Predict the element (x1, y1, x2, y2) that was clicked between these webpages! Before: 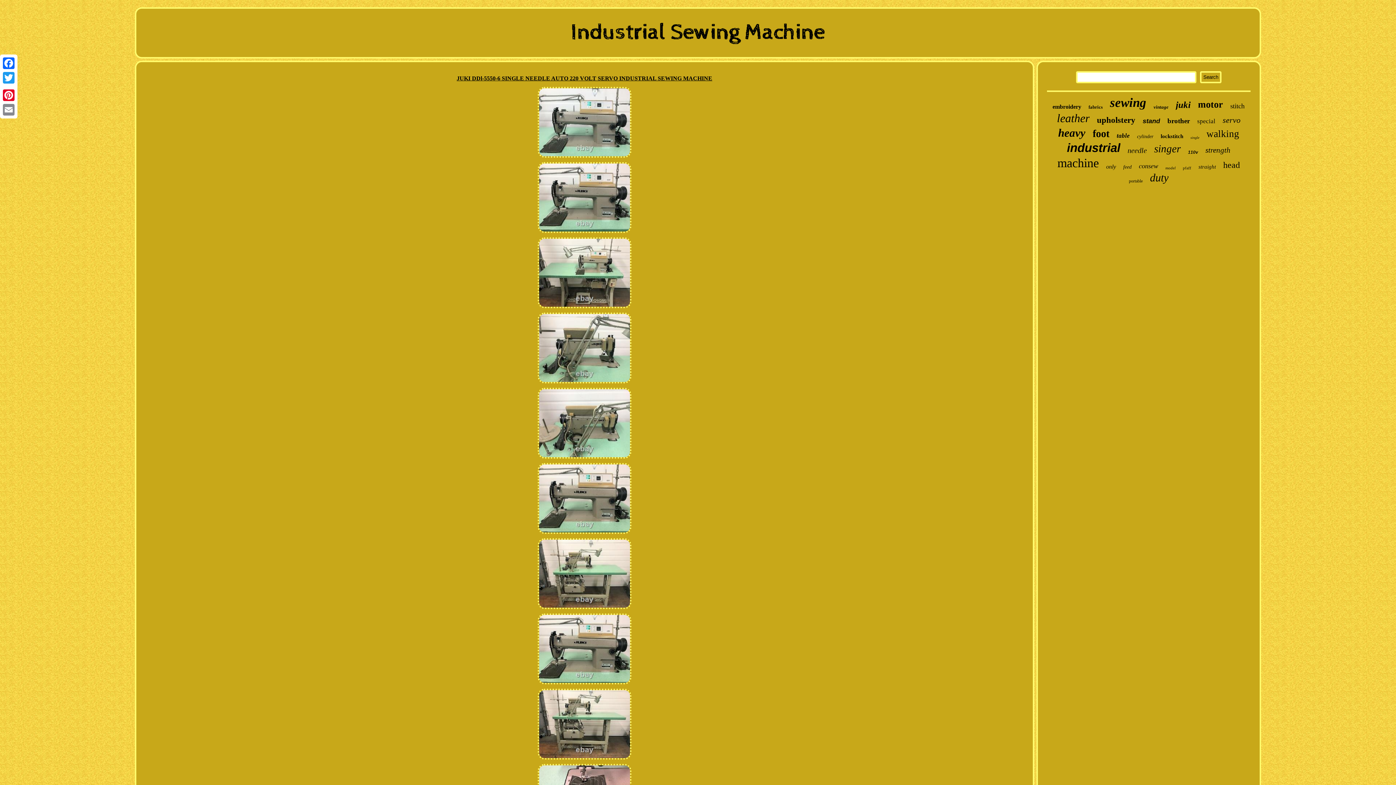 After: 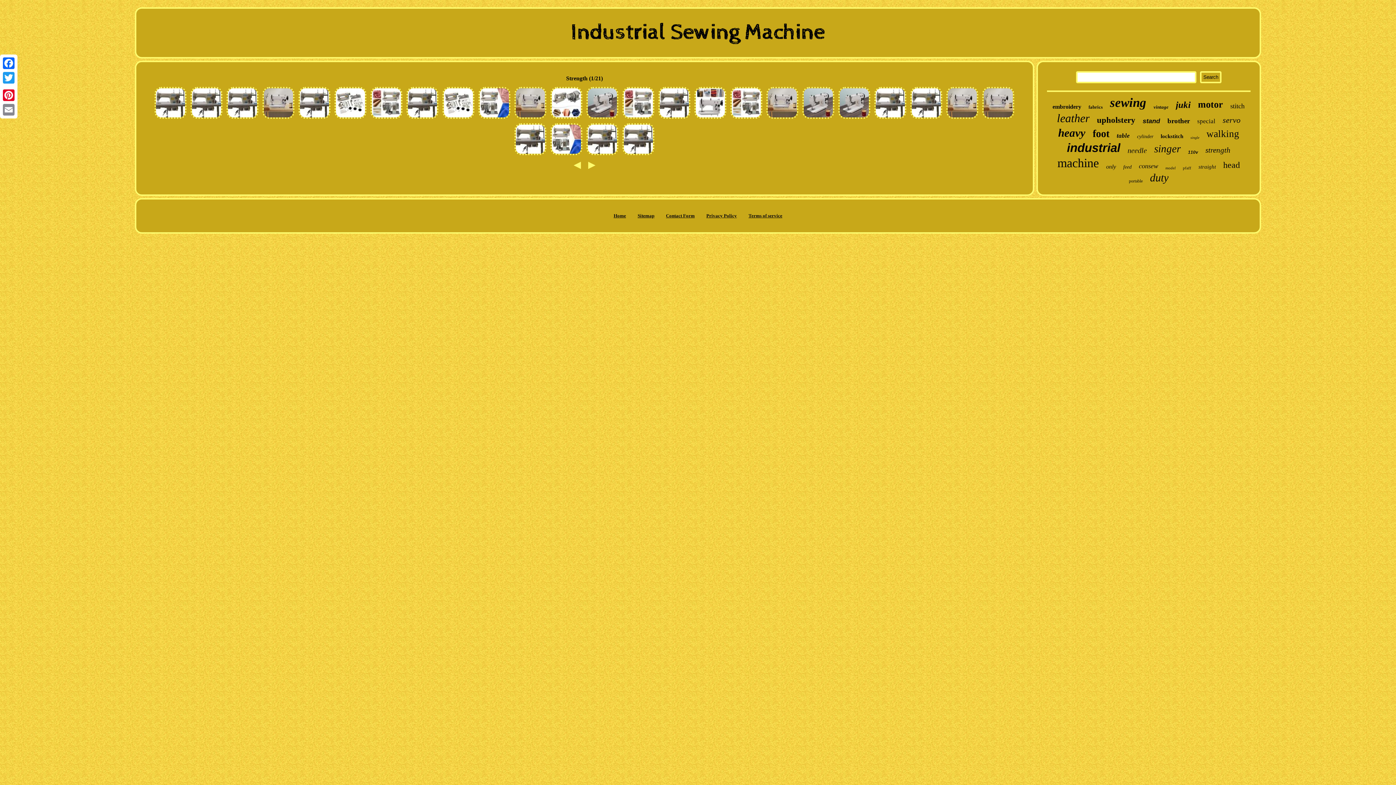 Action: label: strength bbox: (1205, 145, 1230, 154)